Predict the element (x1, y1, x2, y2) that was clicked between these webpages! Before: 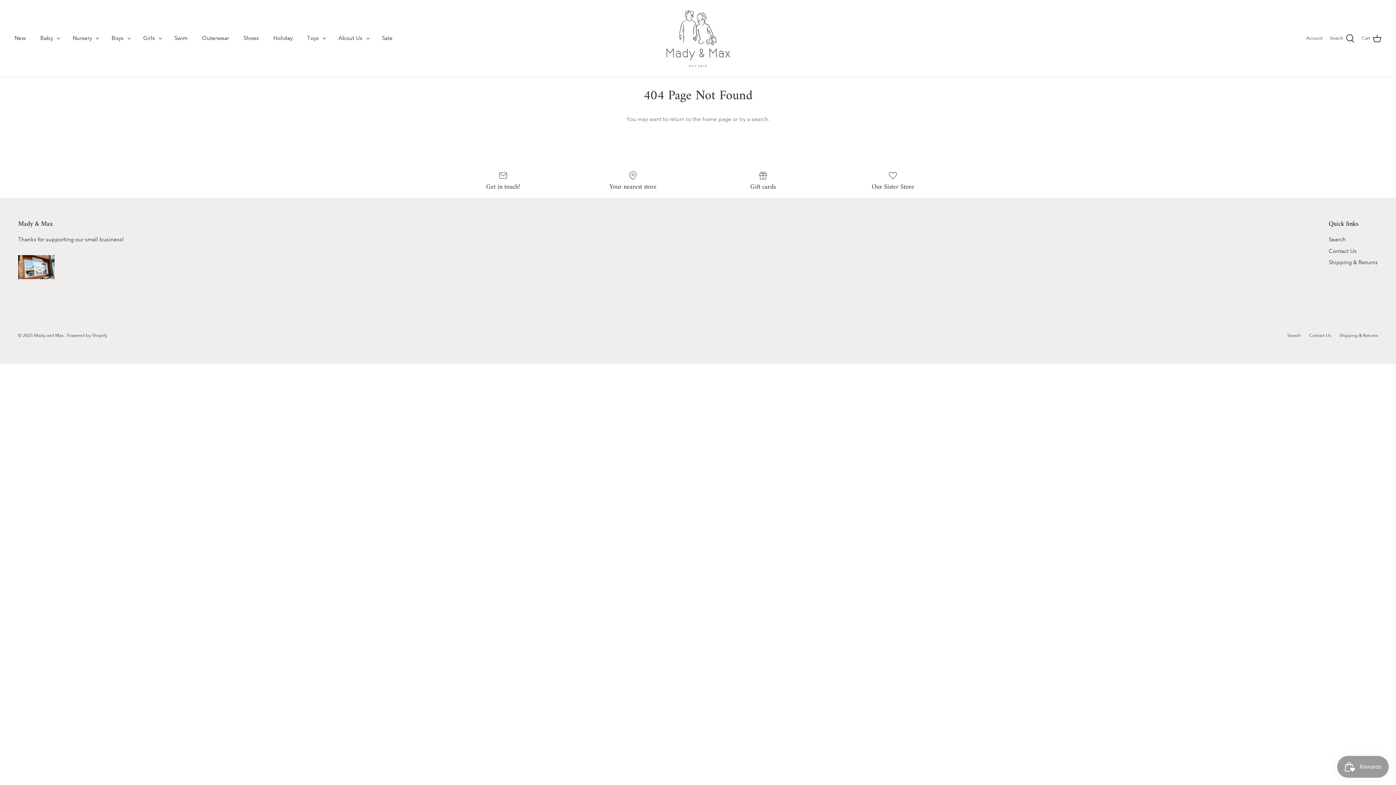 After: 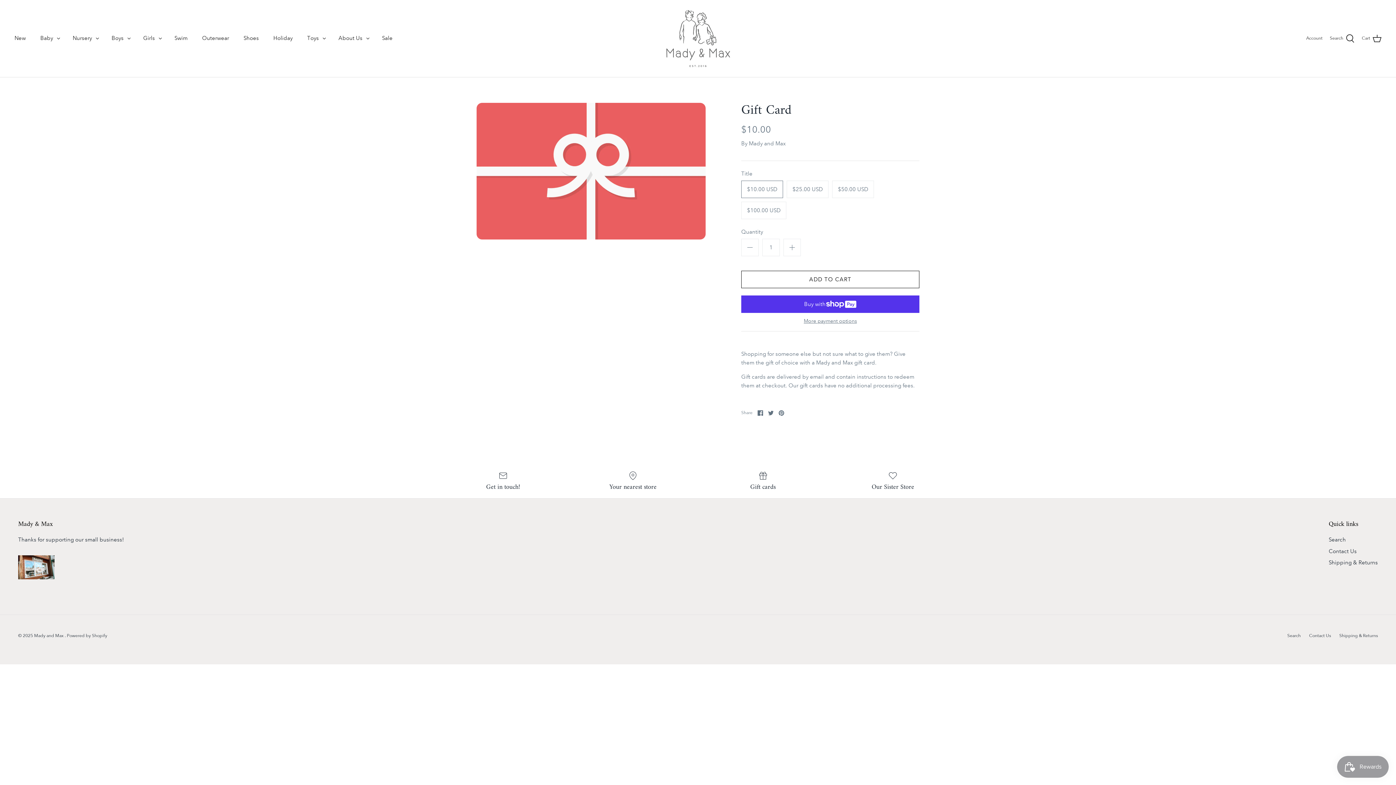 Action: bbox: (703, 170, 822, 191) label: Gift cards